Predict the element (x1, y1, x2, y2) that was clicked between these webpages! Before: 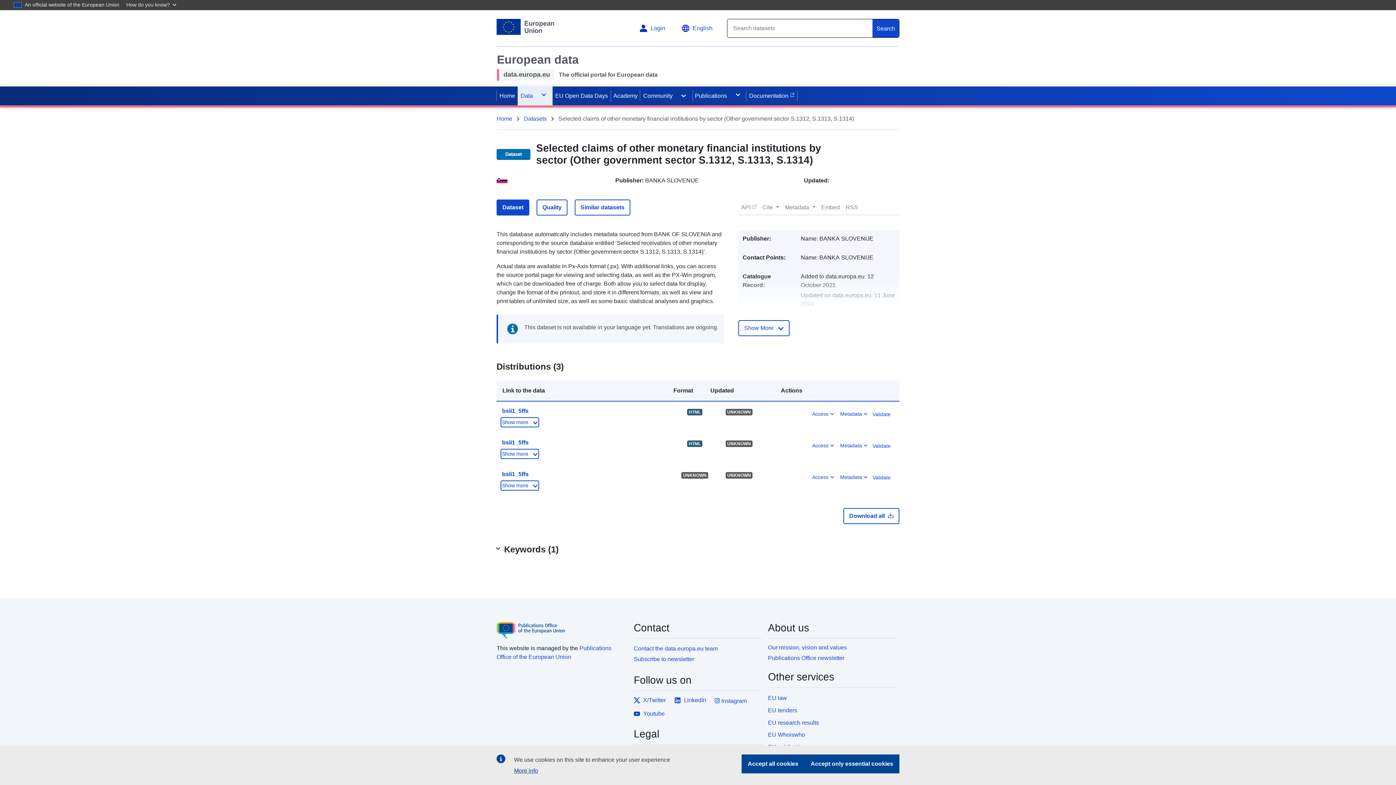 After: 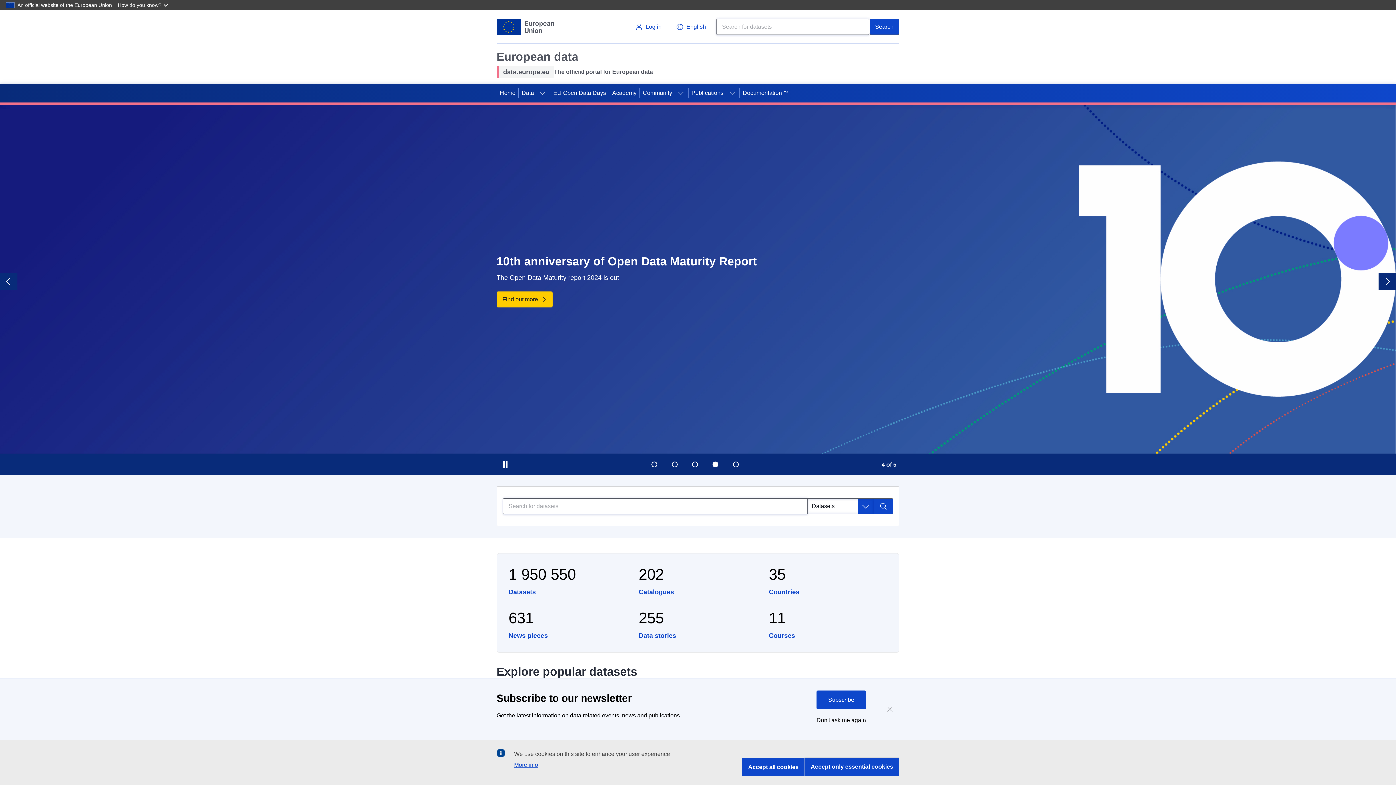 Action: label: Home bbox: (496, 90, 518, 101)